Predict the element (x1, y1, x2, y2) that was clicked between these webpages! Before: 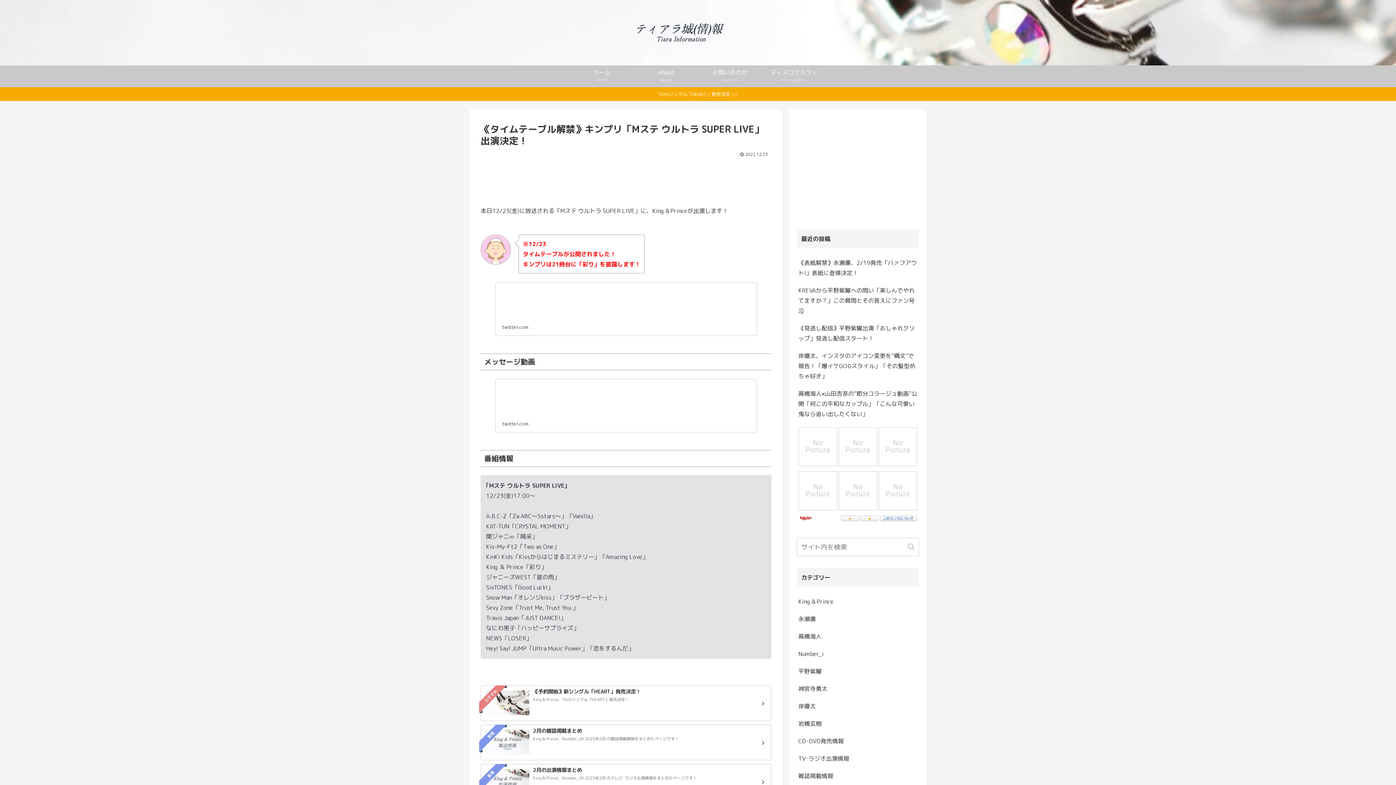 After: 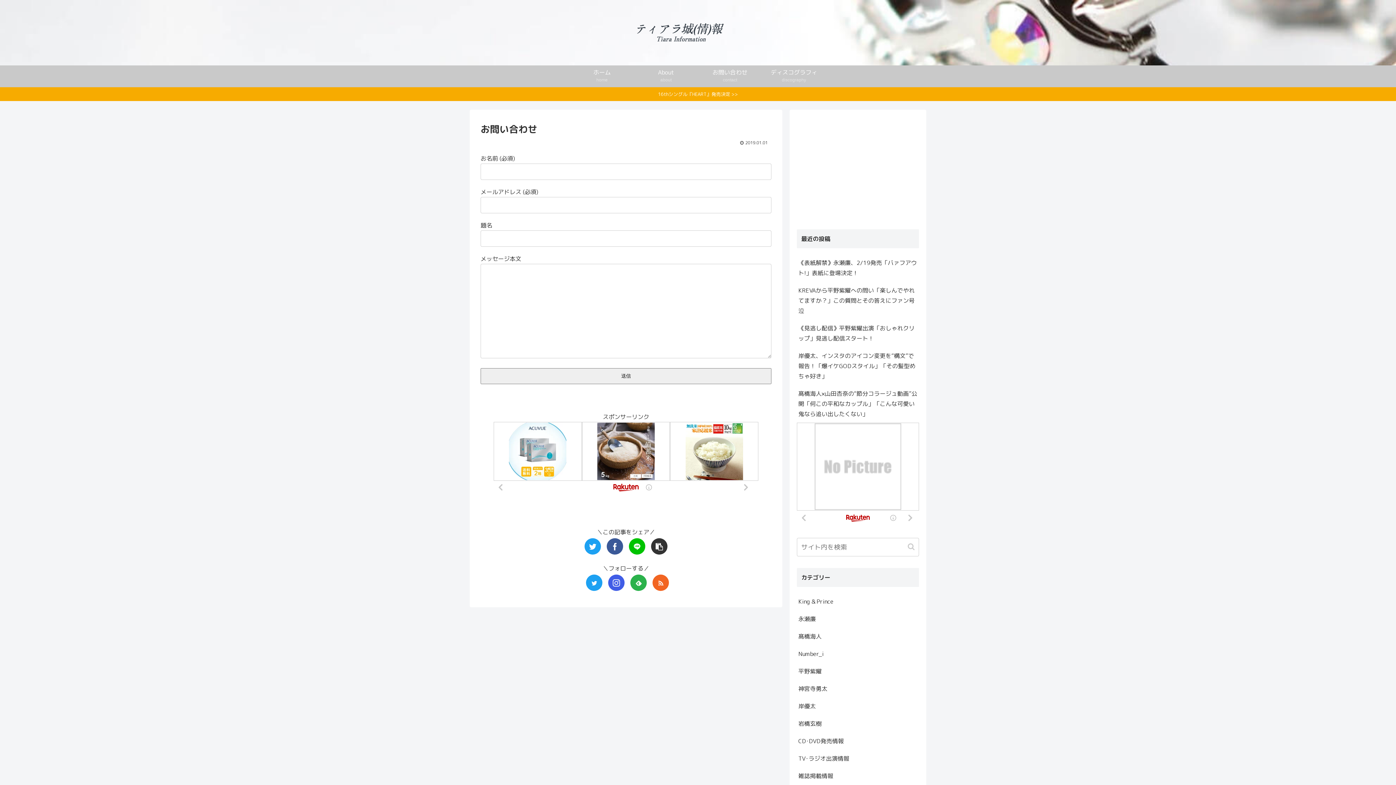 Action: bbox: (698, 65, 762, 87) label: お問い合わせ
contact